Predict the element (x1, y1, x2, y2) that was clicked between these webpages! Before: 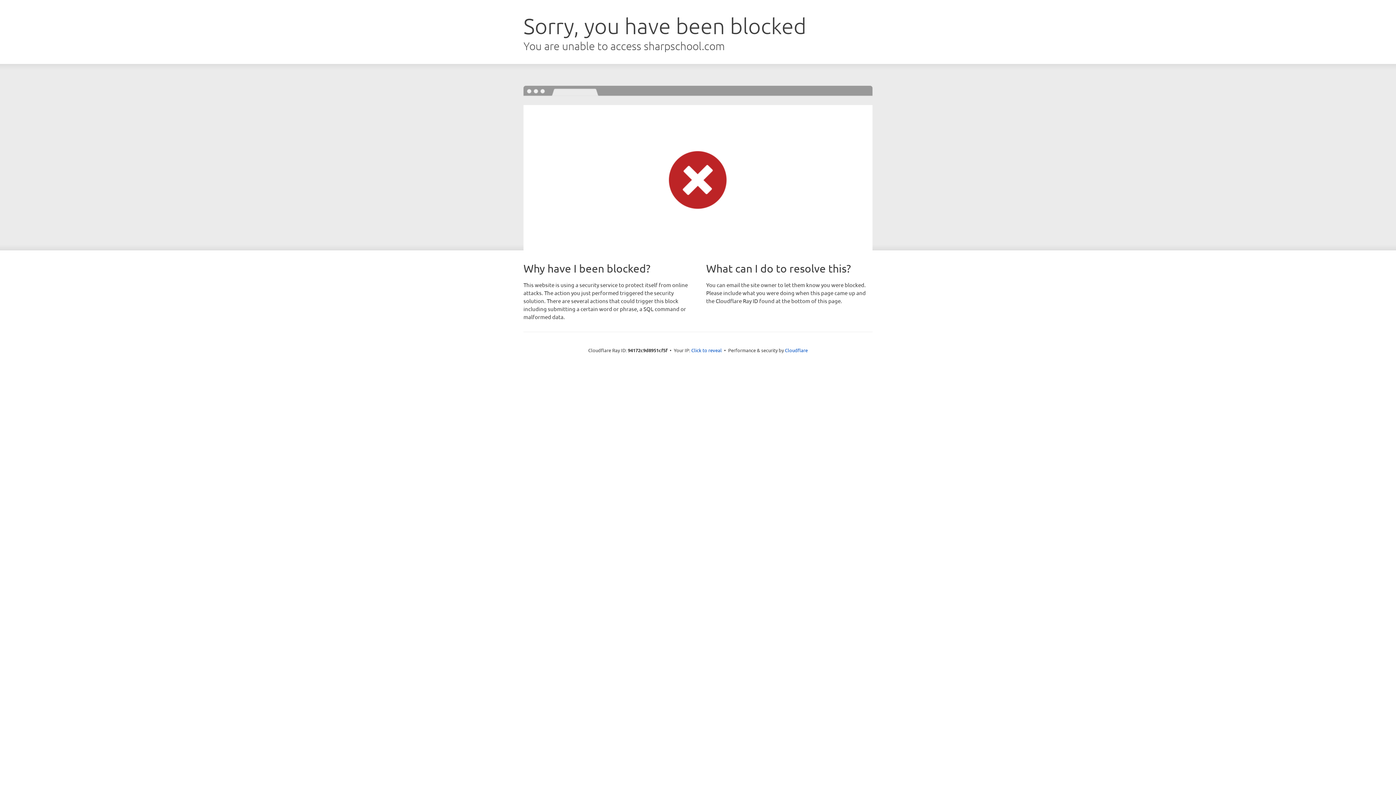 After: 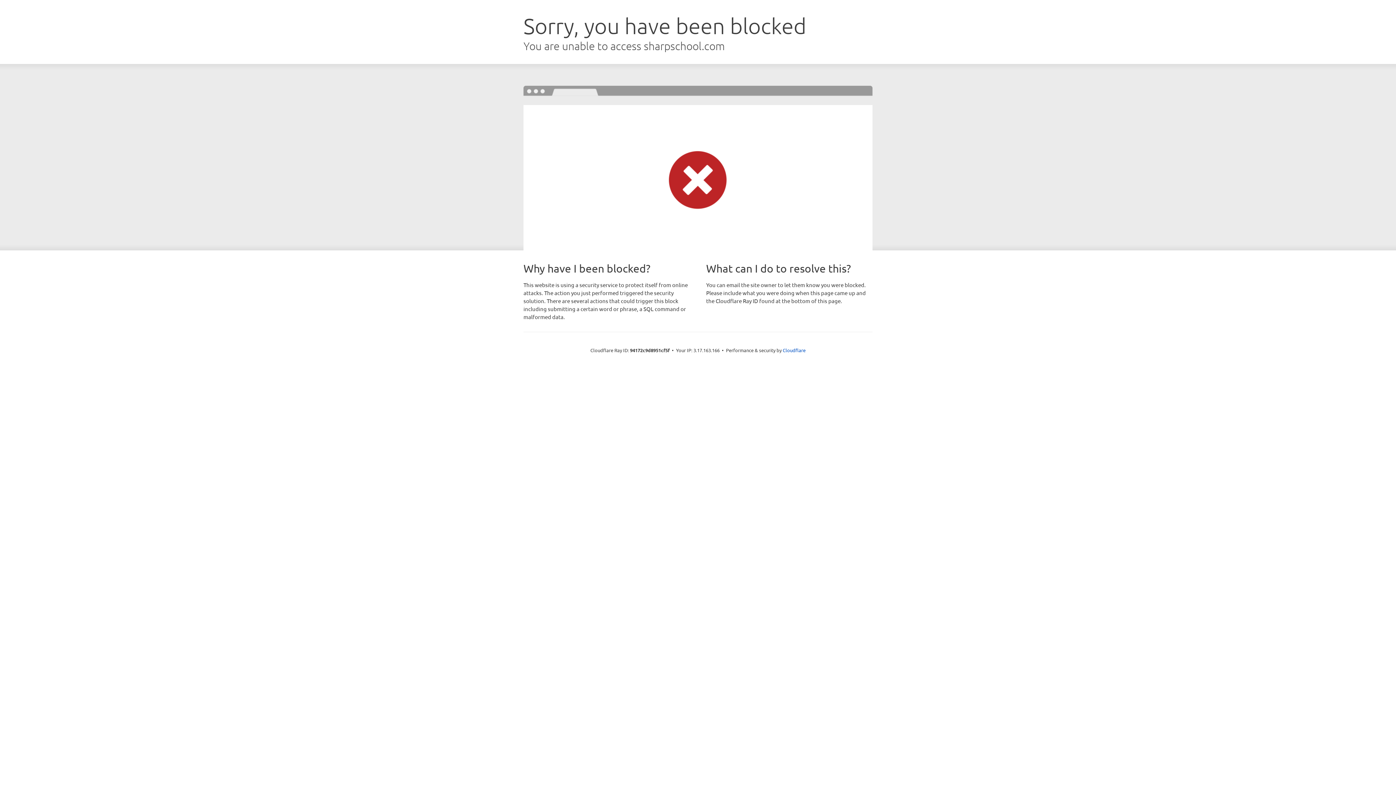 Action: bbox: (691, 346, 722, 353) label: Click to reveal